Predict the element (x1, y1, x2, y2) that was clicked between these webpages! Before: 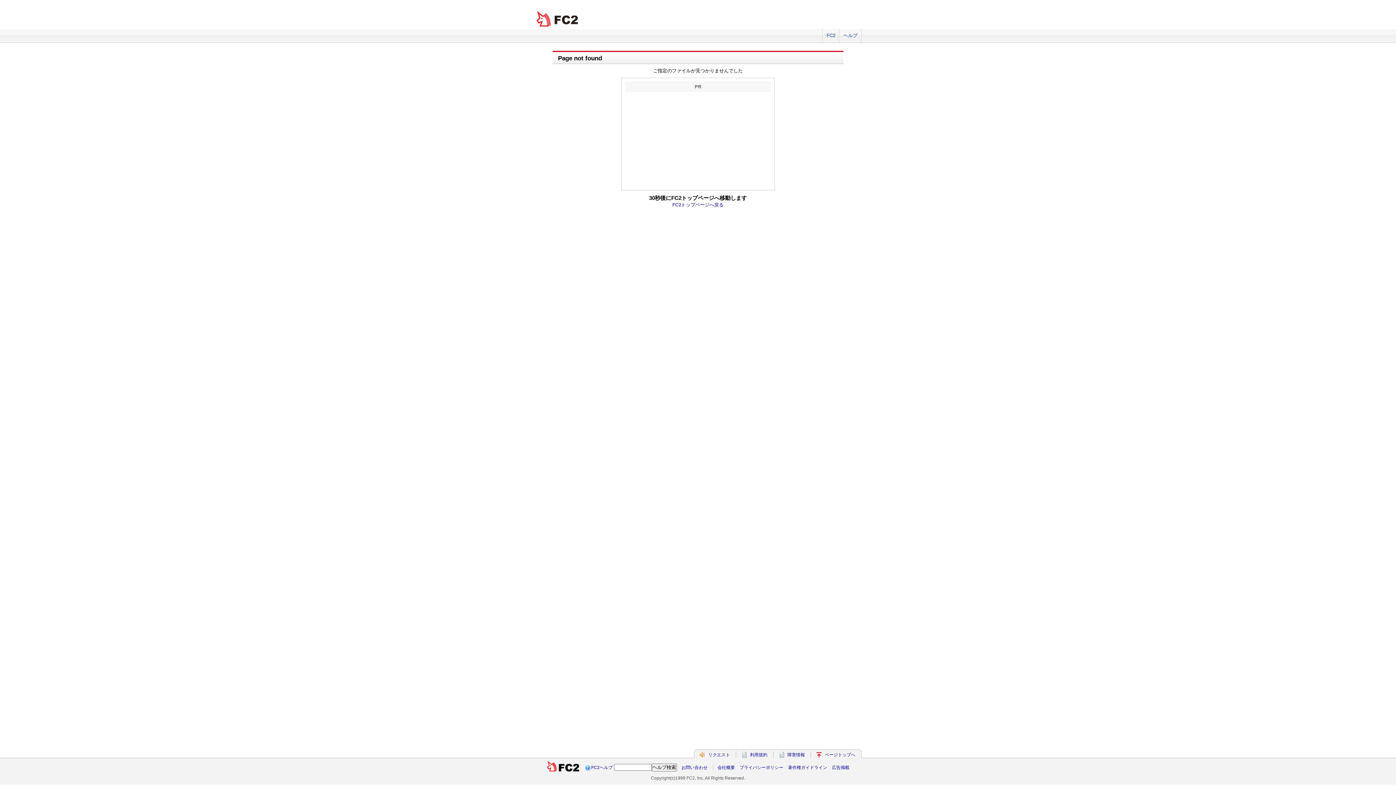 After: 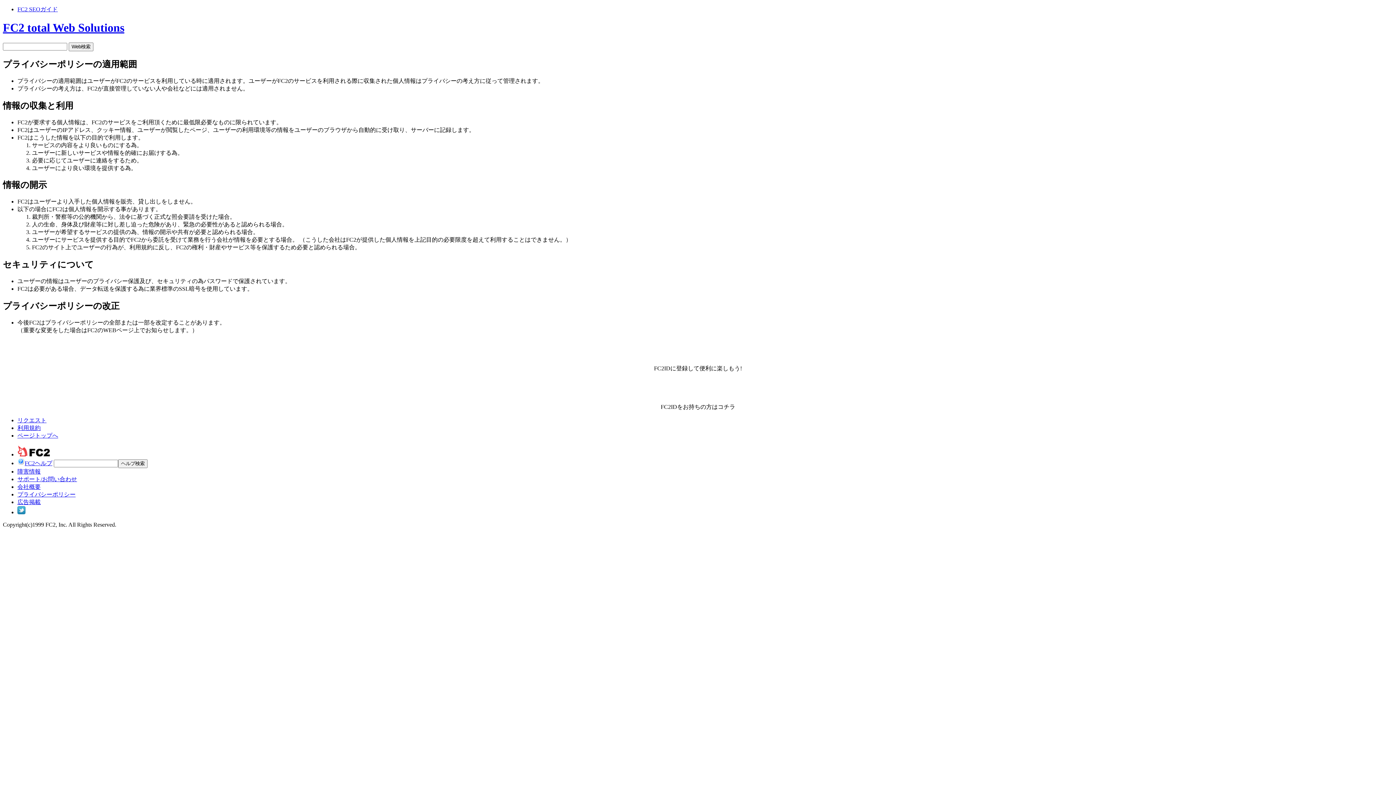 Action: label: プライバシーポリシー bbox: (739, 765, 783, 770)